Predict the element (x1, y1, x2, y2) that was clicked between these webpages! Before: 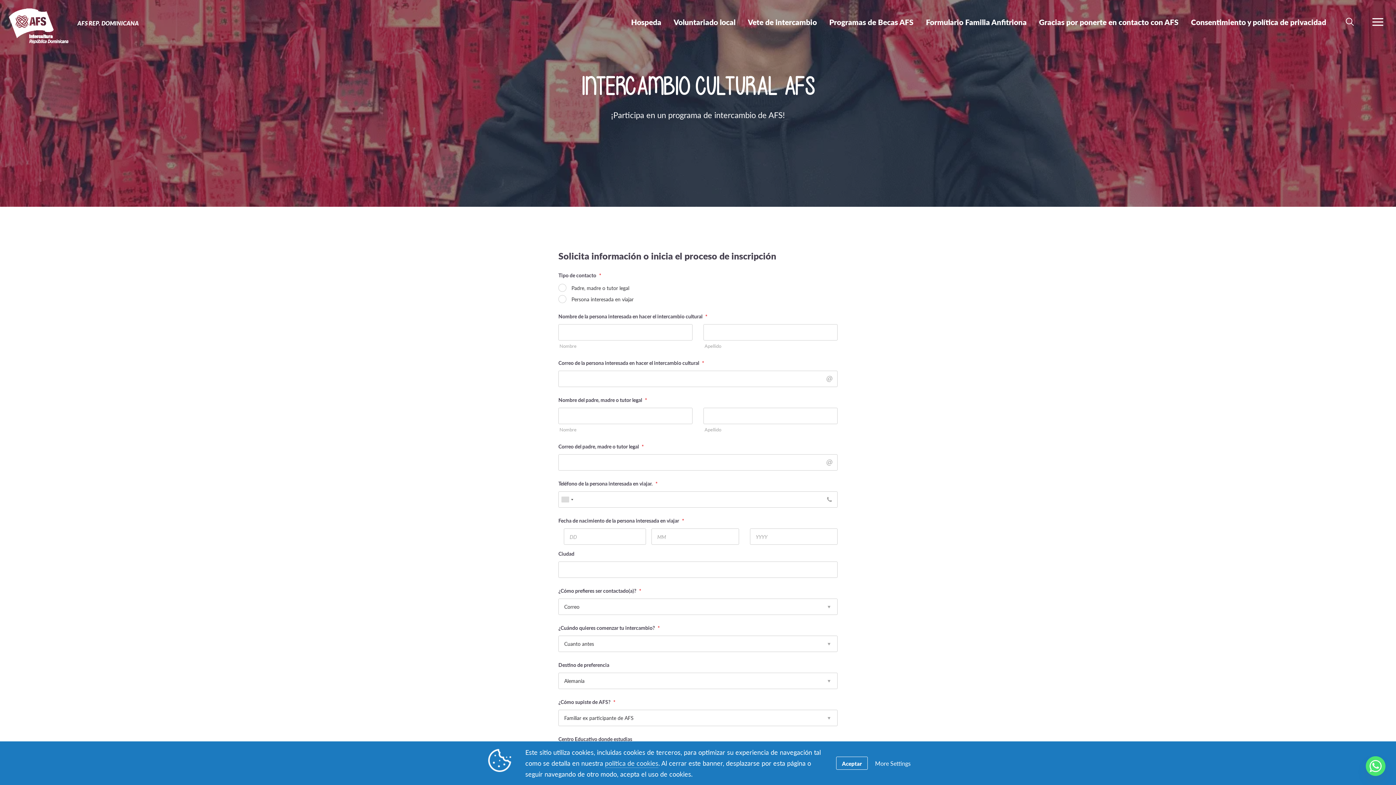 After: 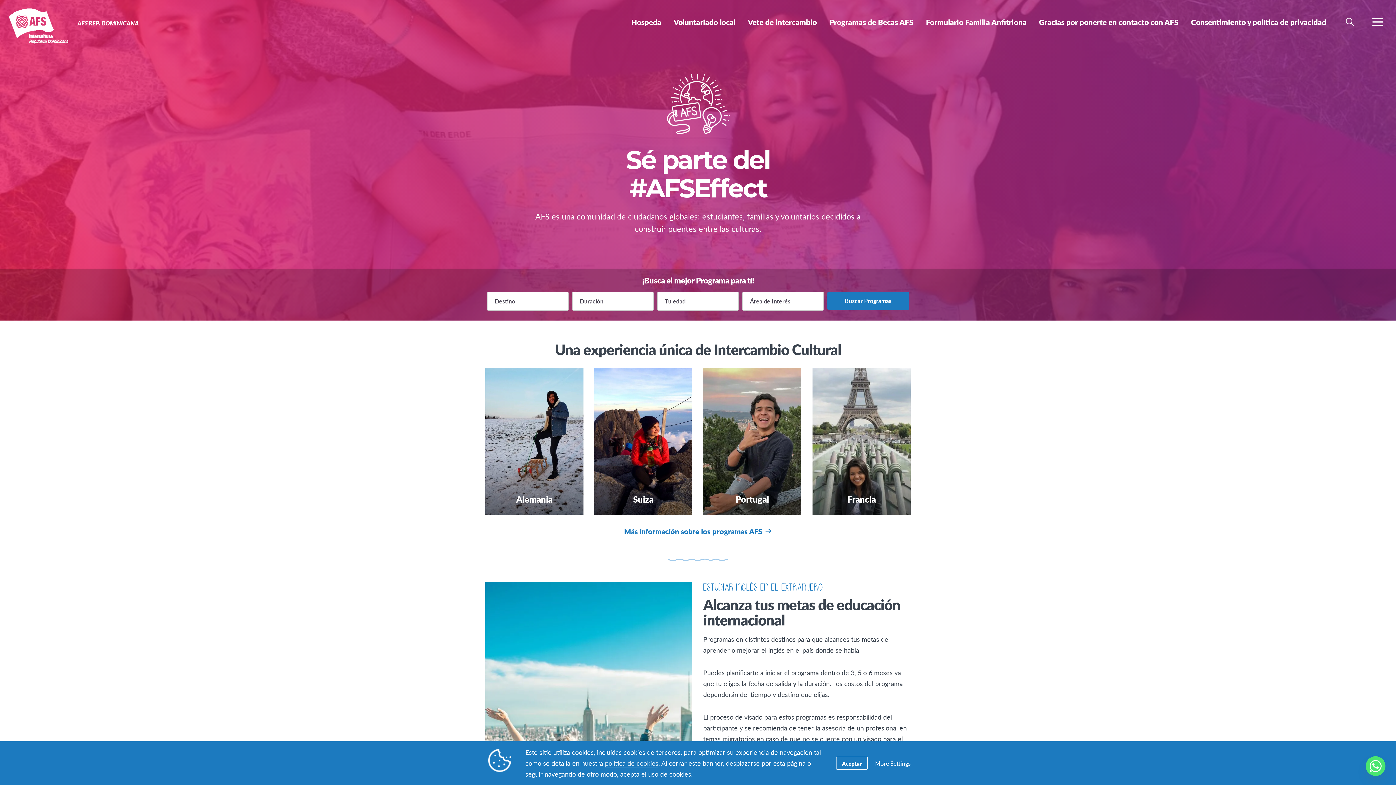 Action: bbox: (9, 7, 54, 42) label: AFS Rep. Dominicana